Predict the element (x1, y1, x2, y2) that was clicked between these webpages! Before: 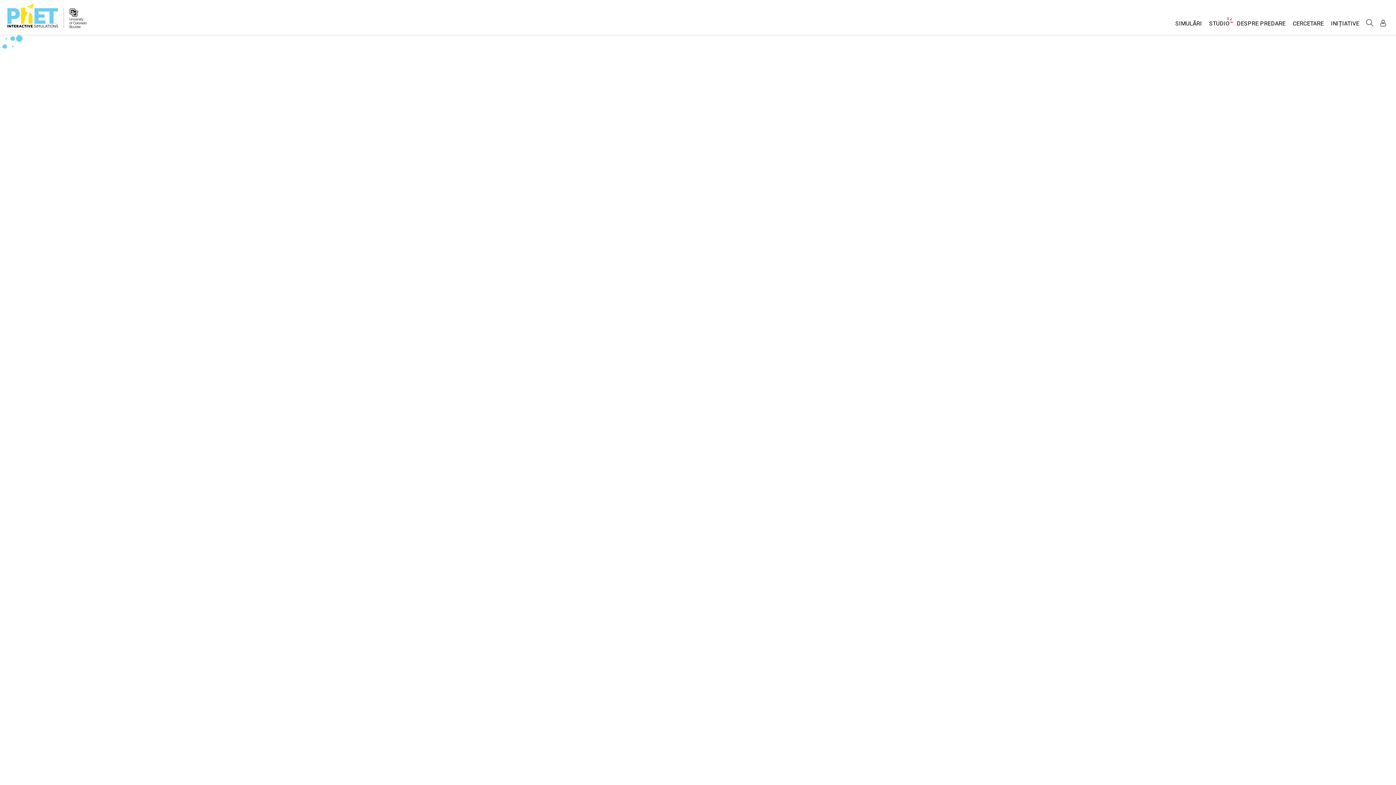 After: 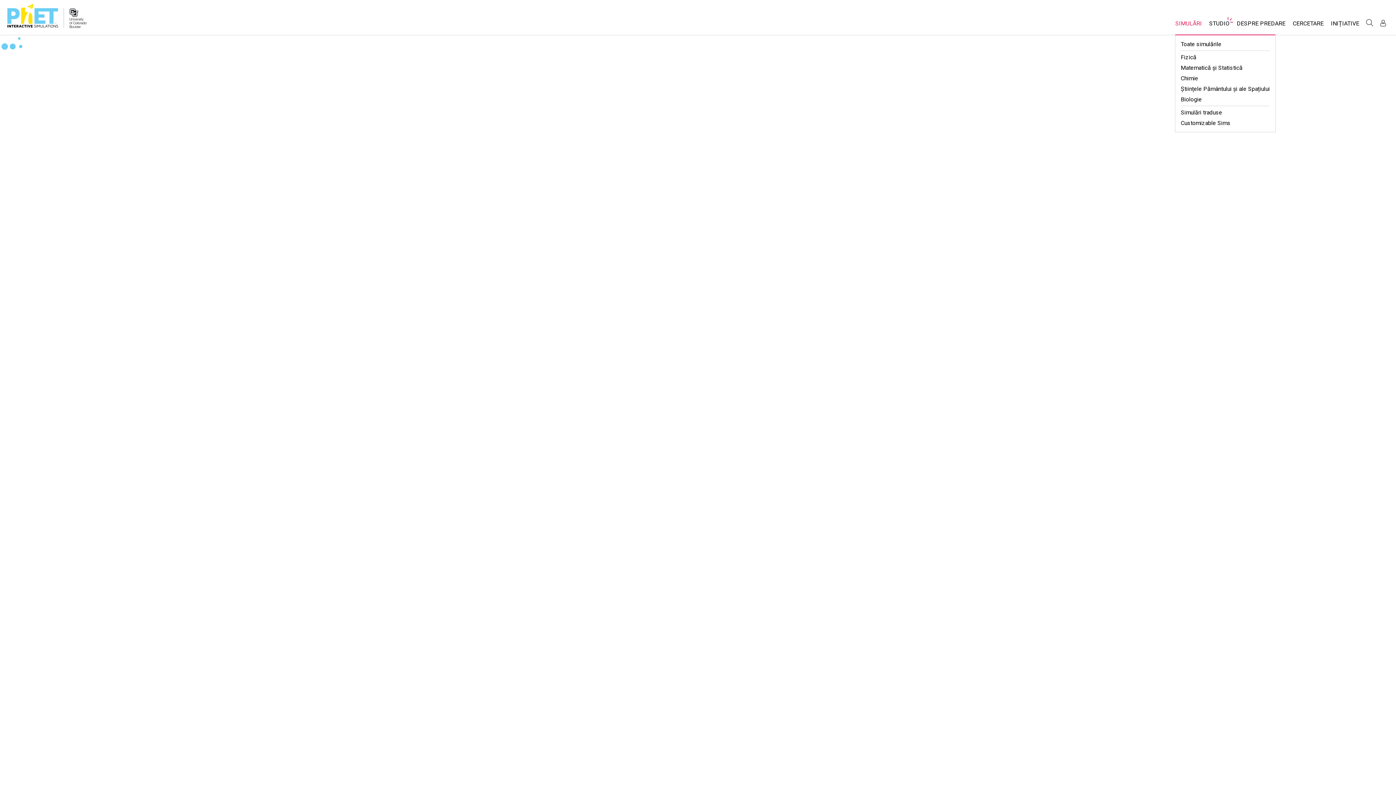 Action: label: SIMULĂRI bbox: (1172, 16, 1205, 34)